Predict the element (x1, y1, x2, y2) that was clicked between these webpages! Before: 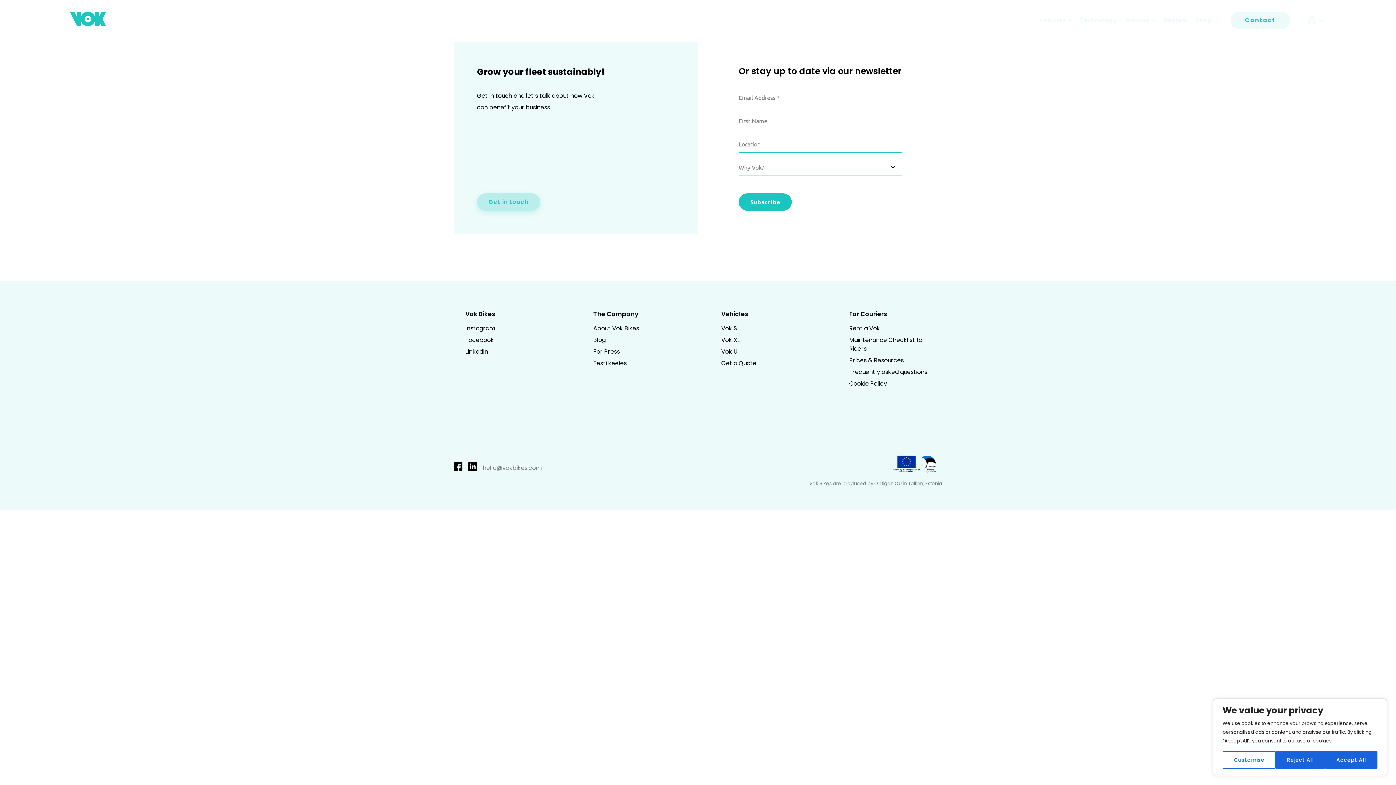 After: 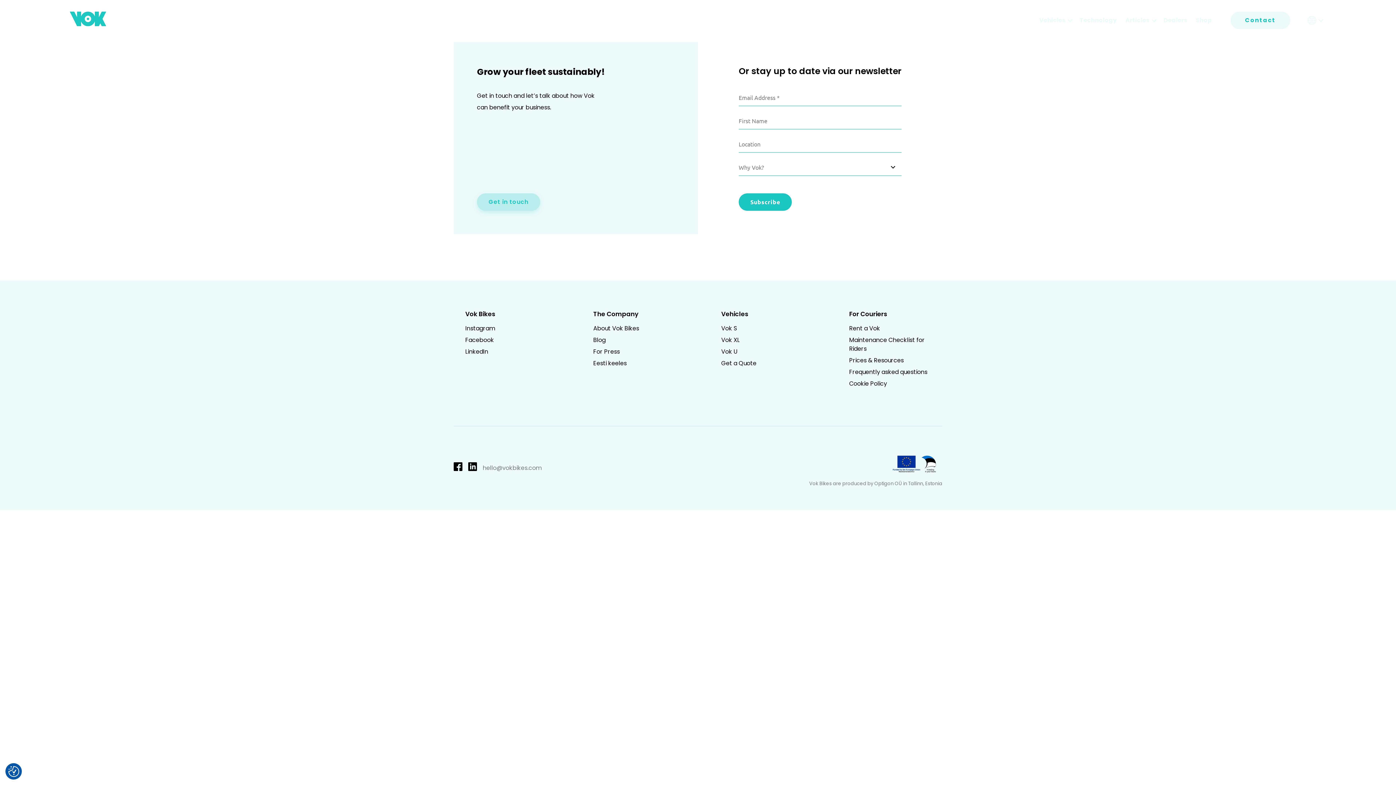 Action: label: Accept All bbox: (1325, 751, 1377, 769)